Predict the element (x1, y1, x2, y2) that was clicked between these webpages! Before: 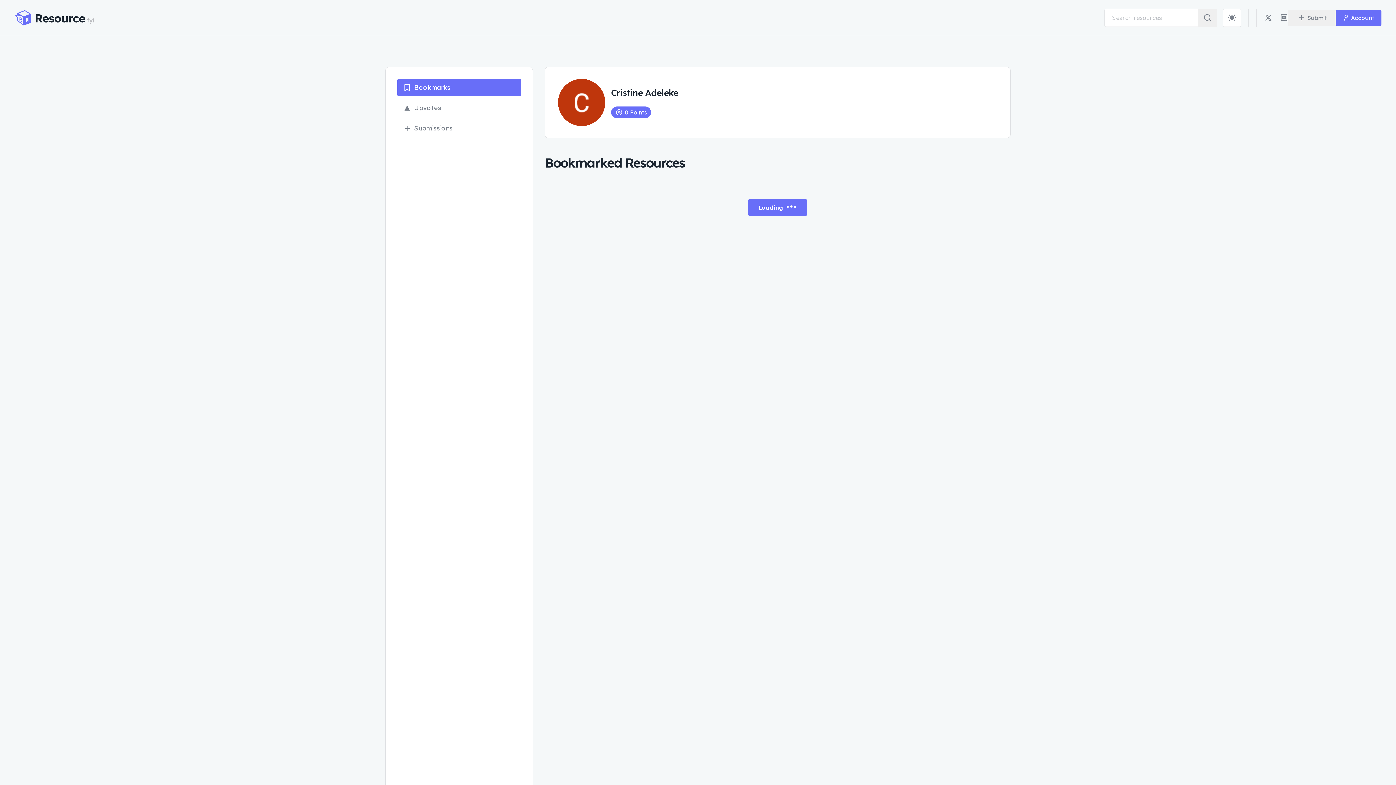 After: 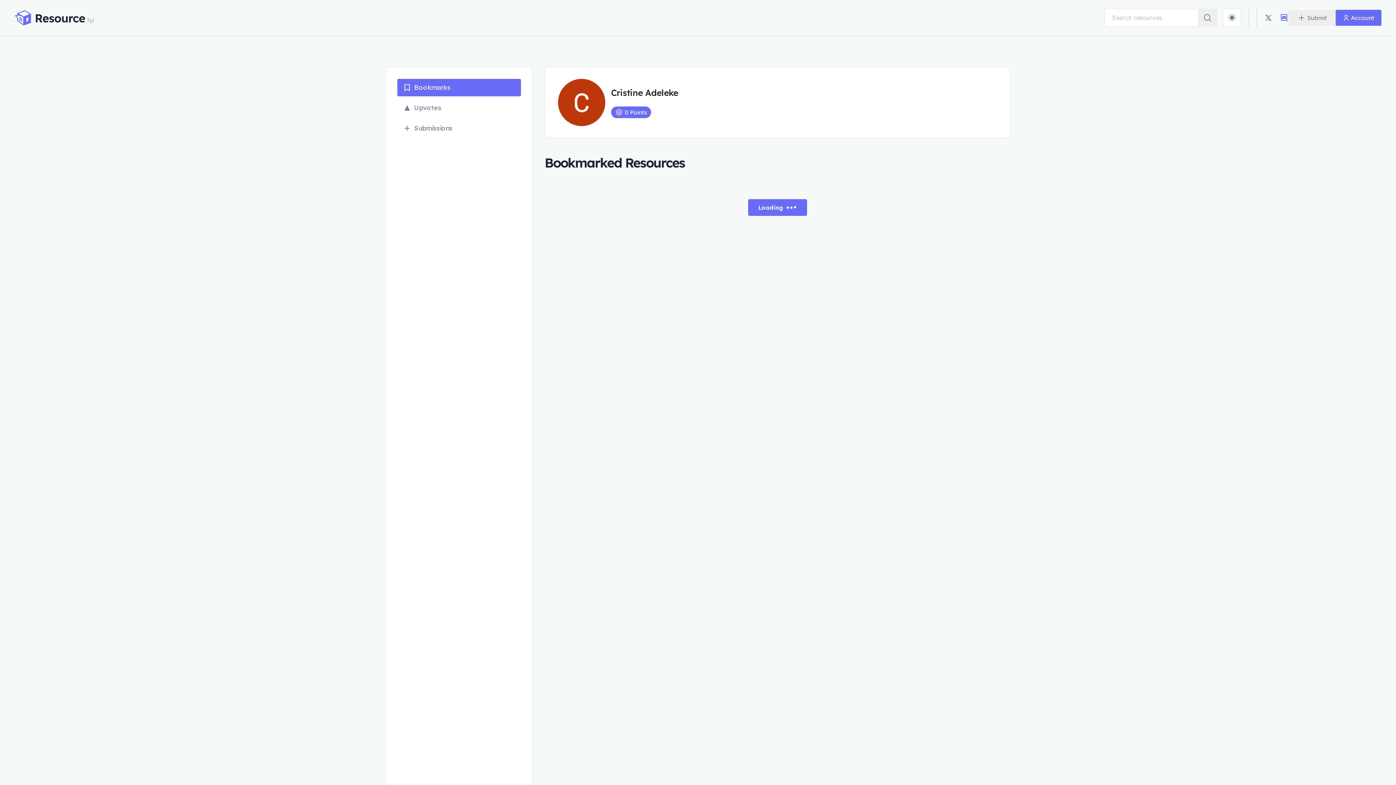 Action: bbox: (1280, 13, 1288, 22) label: discord link